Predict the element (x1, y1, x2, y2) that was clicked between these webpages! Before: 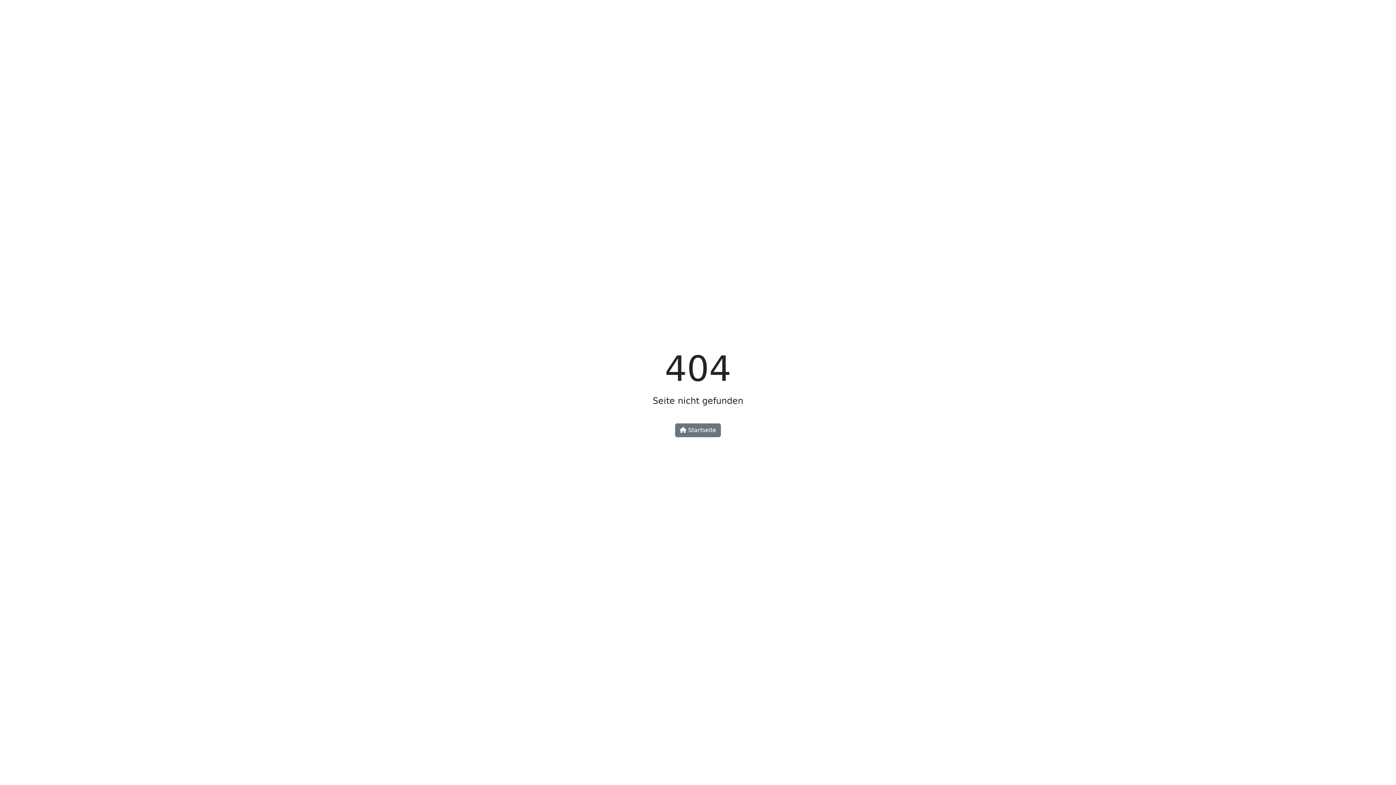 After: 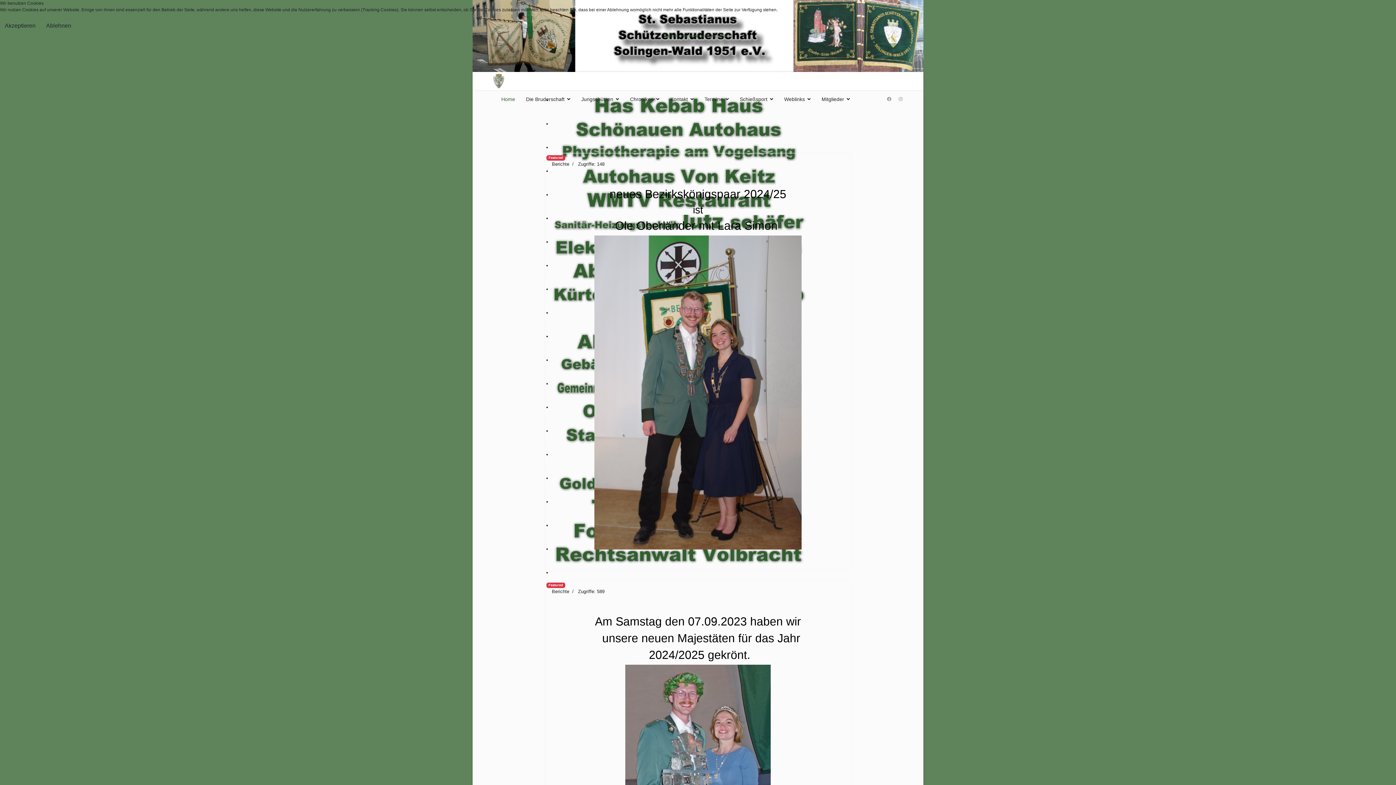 Action: bbox: (675, 423, 721, 437) label:  Startseite